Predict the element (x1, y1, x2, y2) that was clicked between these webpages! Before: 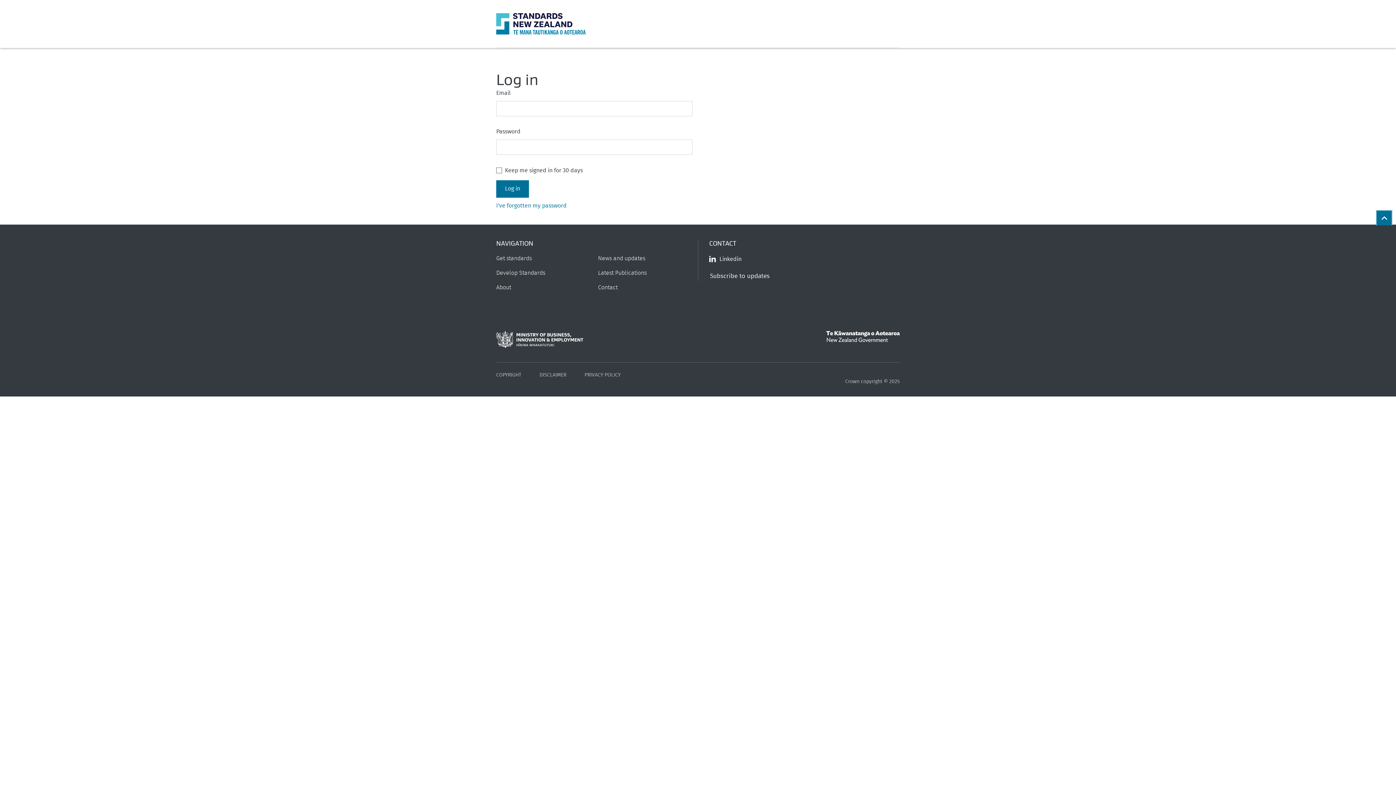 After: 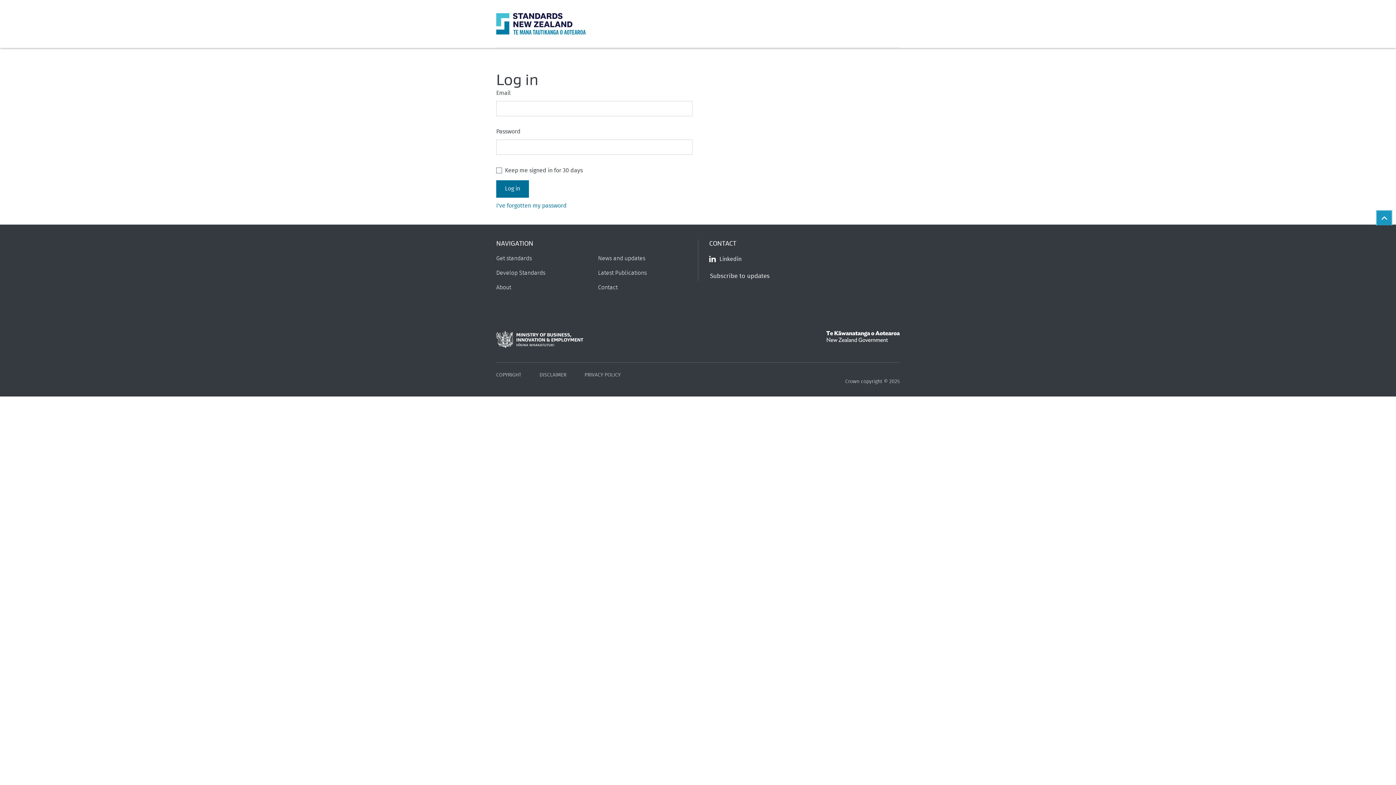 Action: bbox: (1376, 210, 1392, 225) label: Back to top